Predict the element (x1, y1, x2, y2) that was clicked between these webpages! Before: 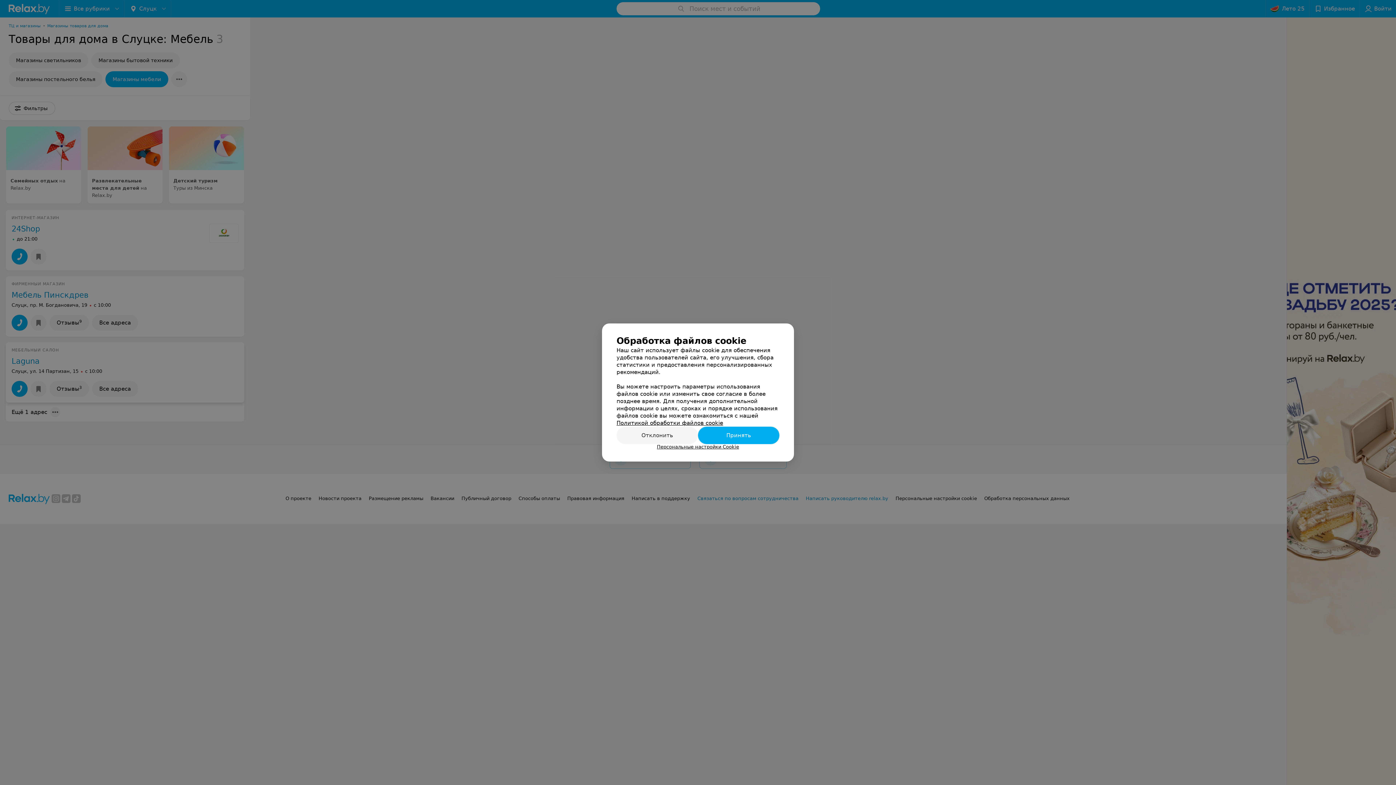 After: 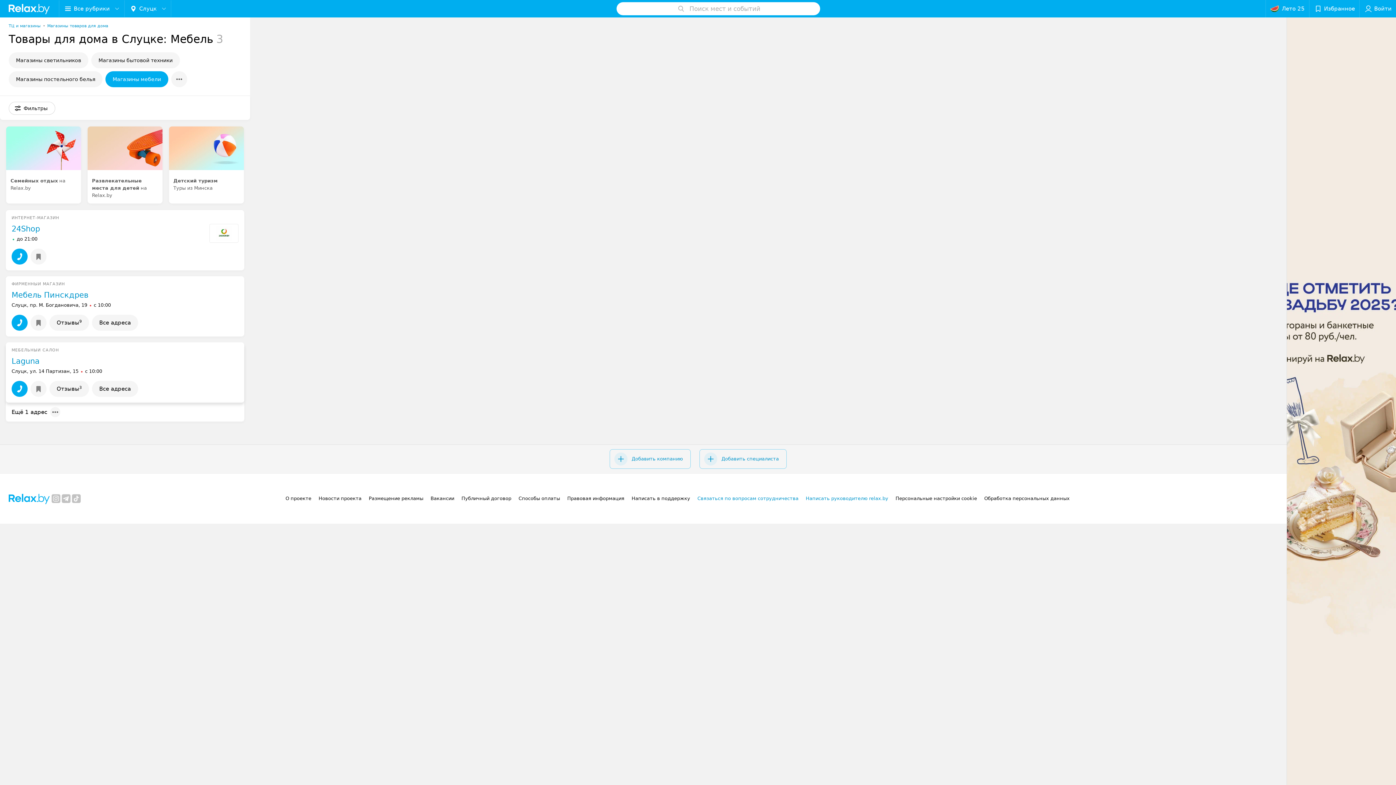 Action: label: Отклонить bbox: (616, 426, 698, 444)